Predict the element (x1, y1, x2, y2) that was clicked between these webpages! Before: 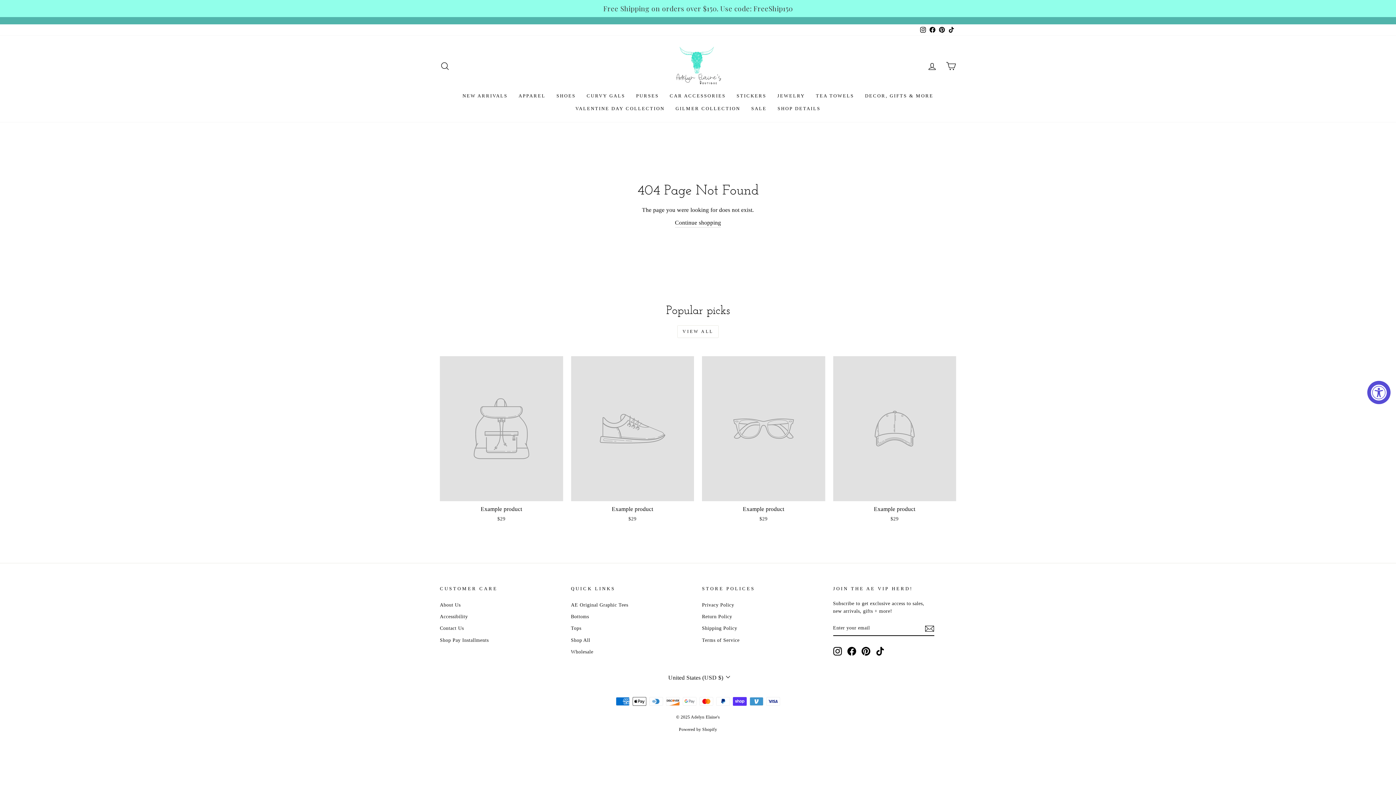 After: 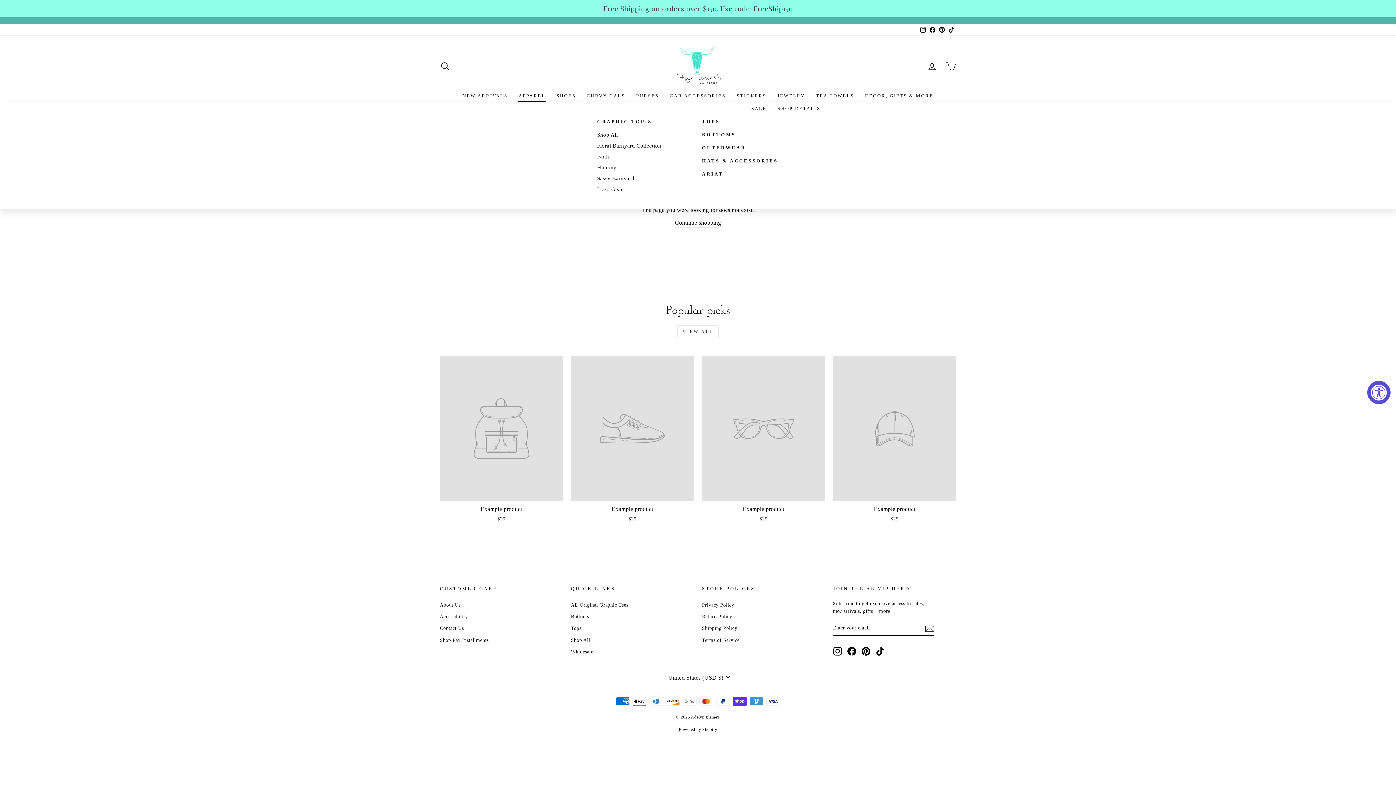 Action: bbox: (513, 89, 551, 102) label: APPAREL